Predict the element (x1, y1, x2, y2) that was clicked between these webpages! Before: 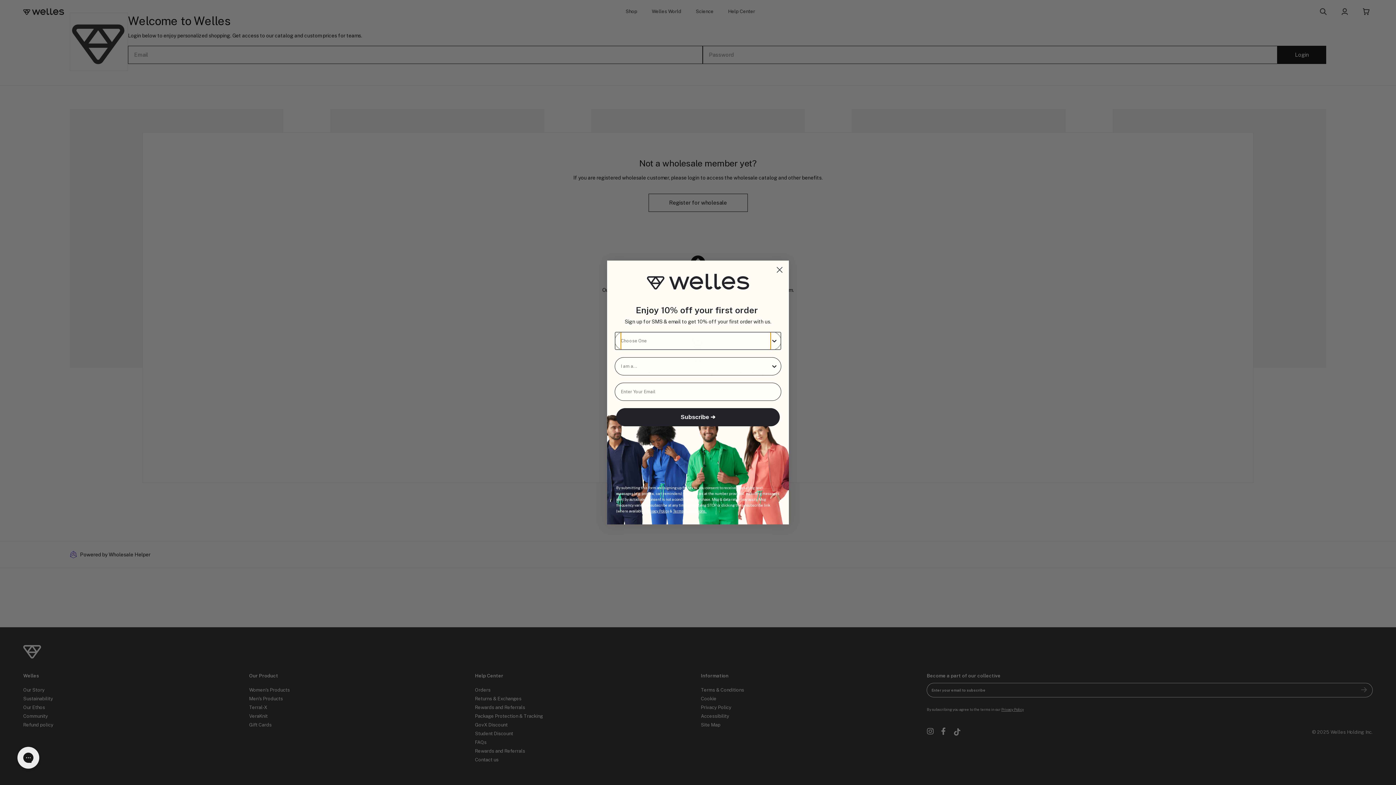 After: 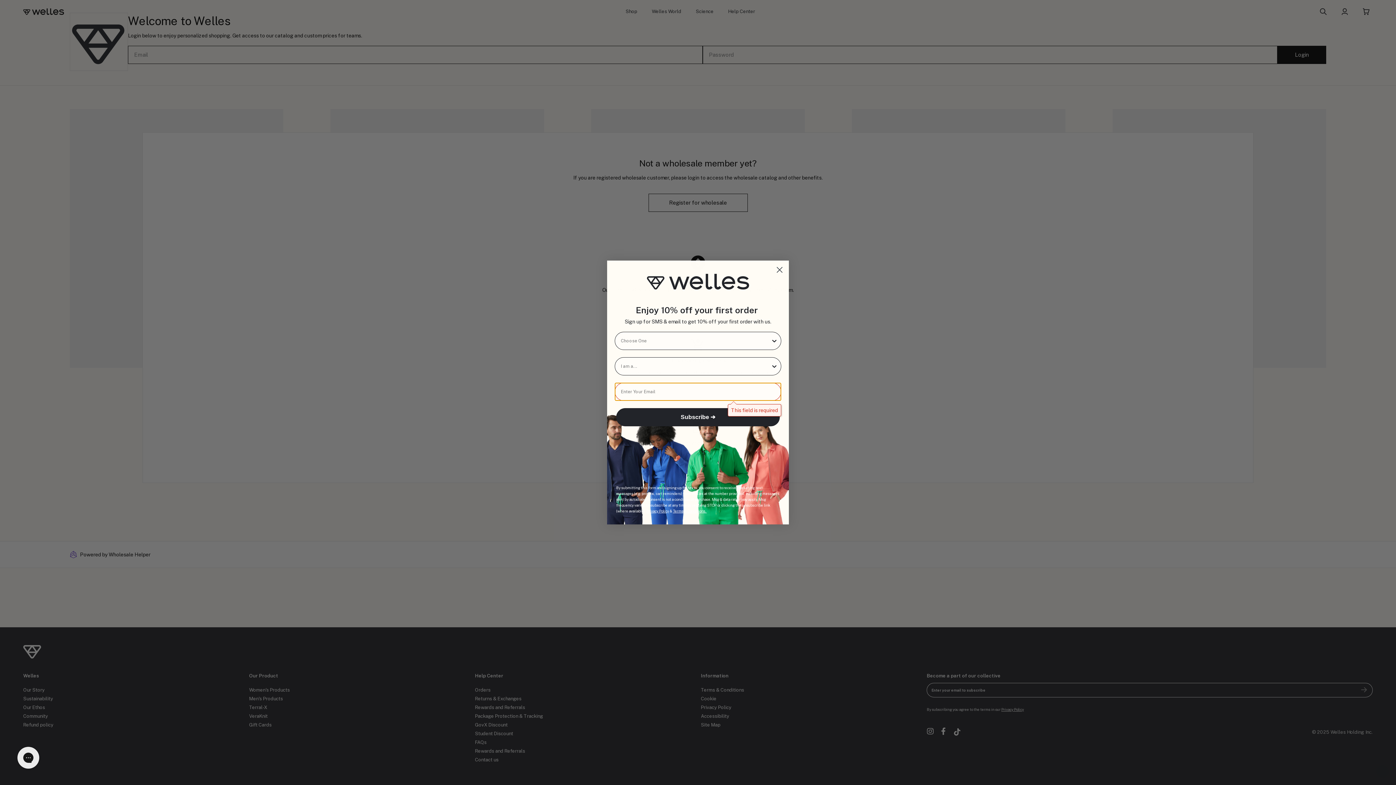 Action: label: Subscribe ➔ bbox: (616, 408, 780, 426)